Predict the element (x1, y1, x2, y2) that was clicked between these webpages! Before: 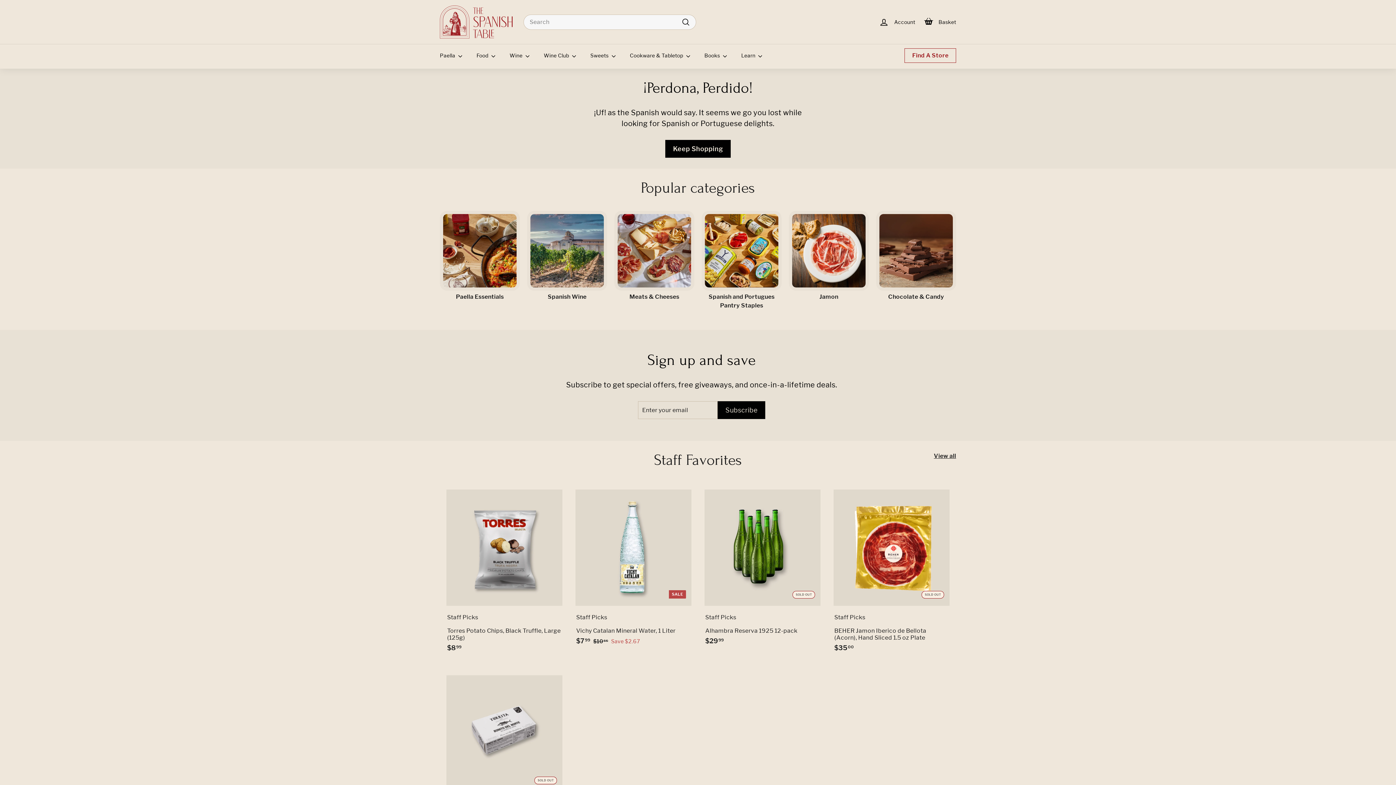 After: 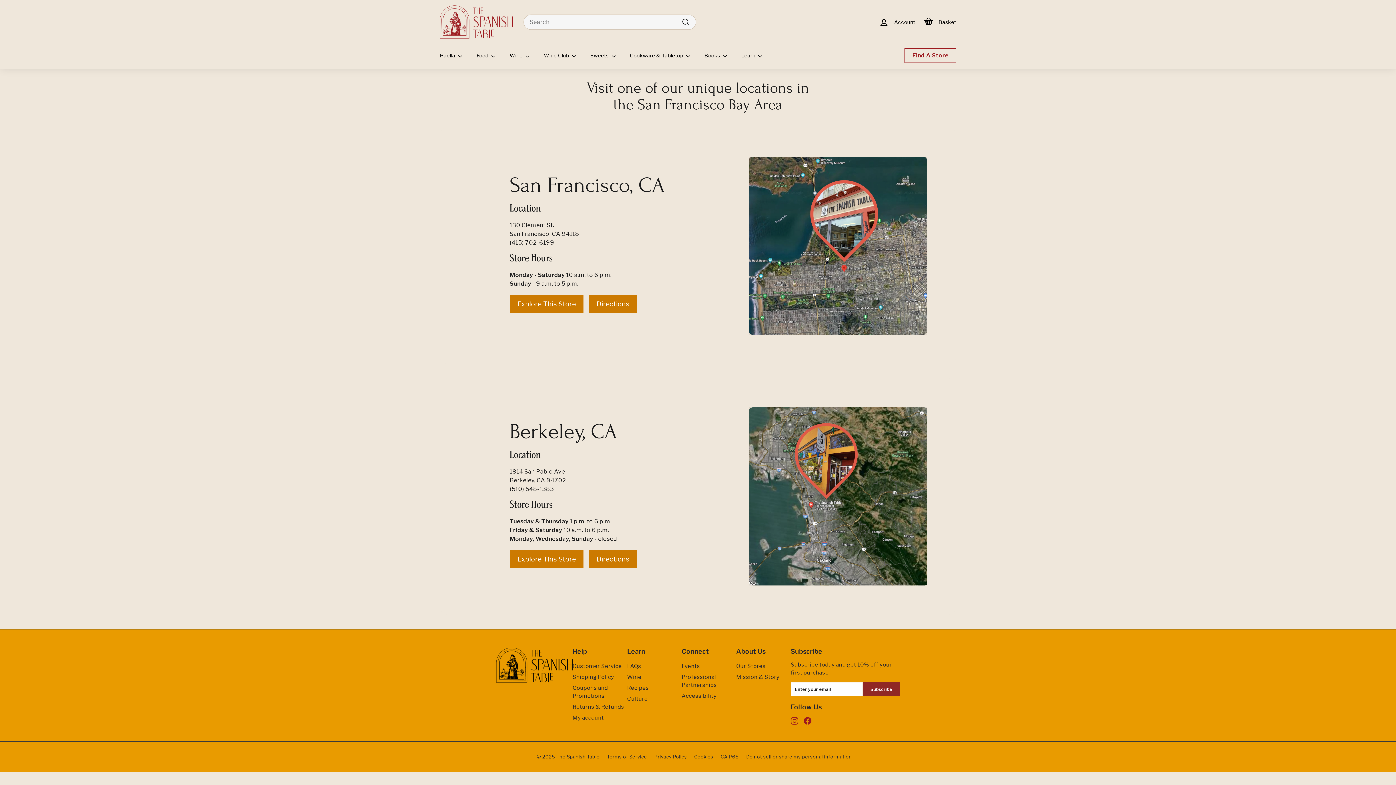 Action: bbox: (904, 48, 956, 63) label: Find A Store